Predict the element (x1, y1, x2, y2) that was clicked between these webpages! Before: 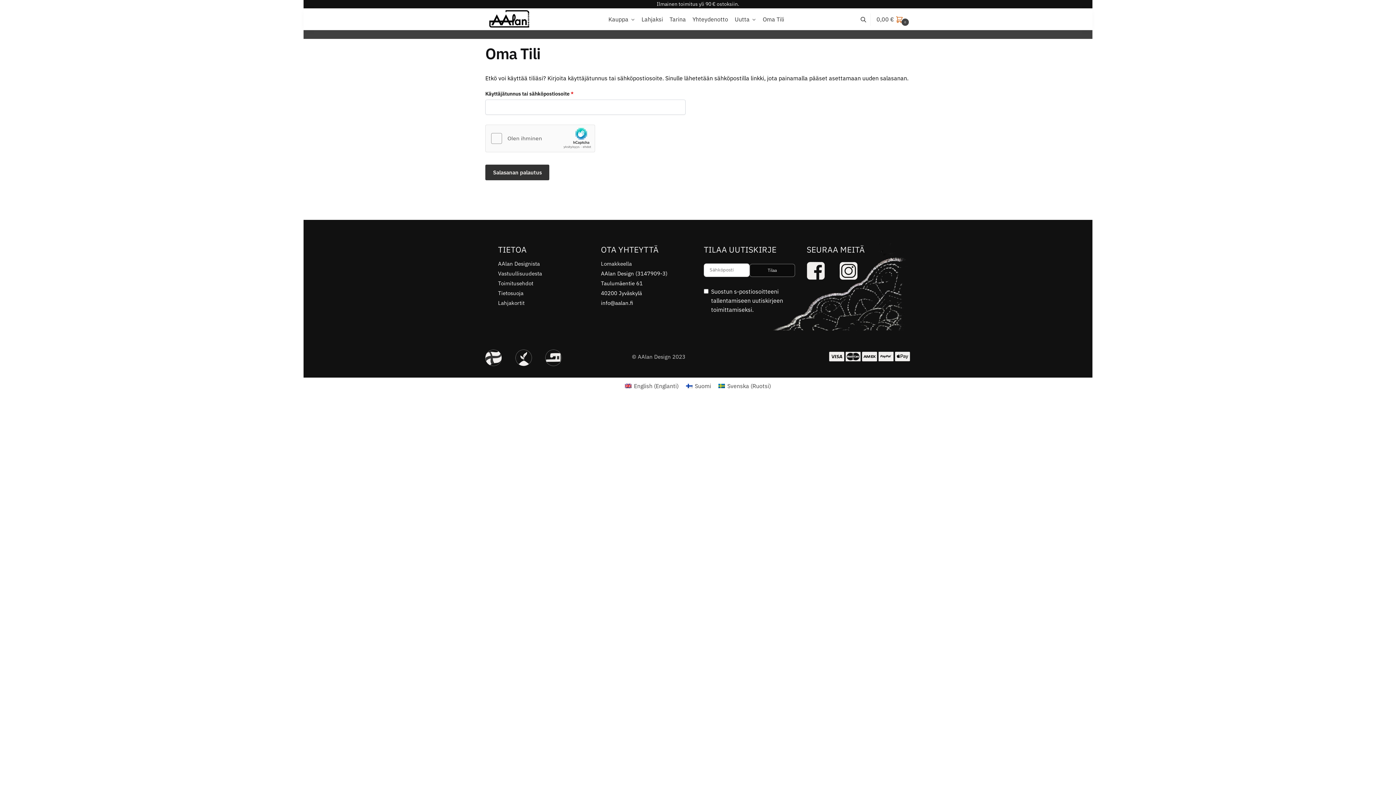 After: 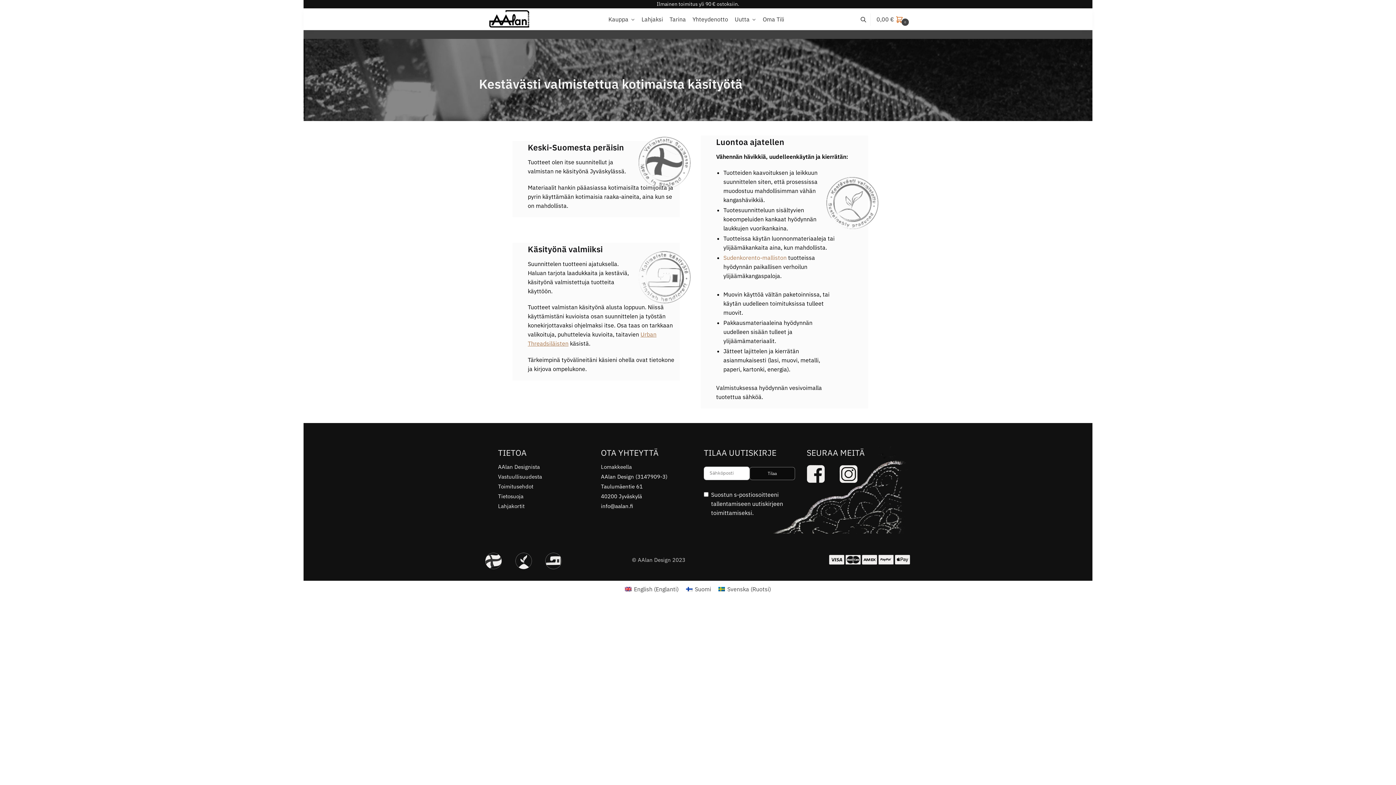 Action: label: Vastuullisuudesta bbox: (498, 270, 542, 277)